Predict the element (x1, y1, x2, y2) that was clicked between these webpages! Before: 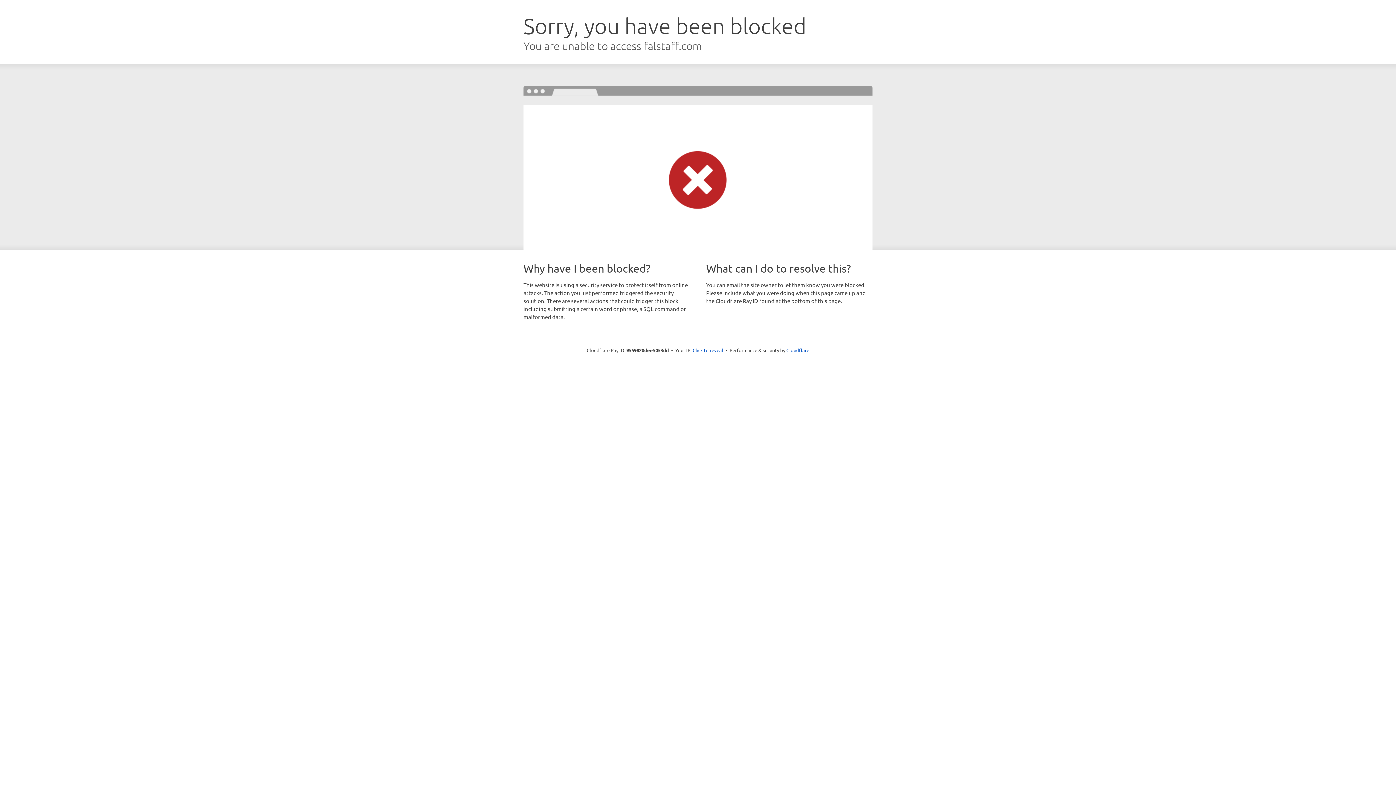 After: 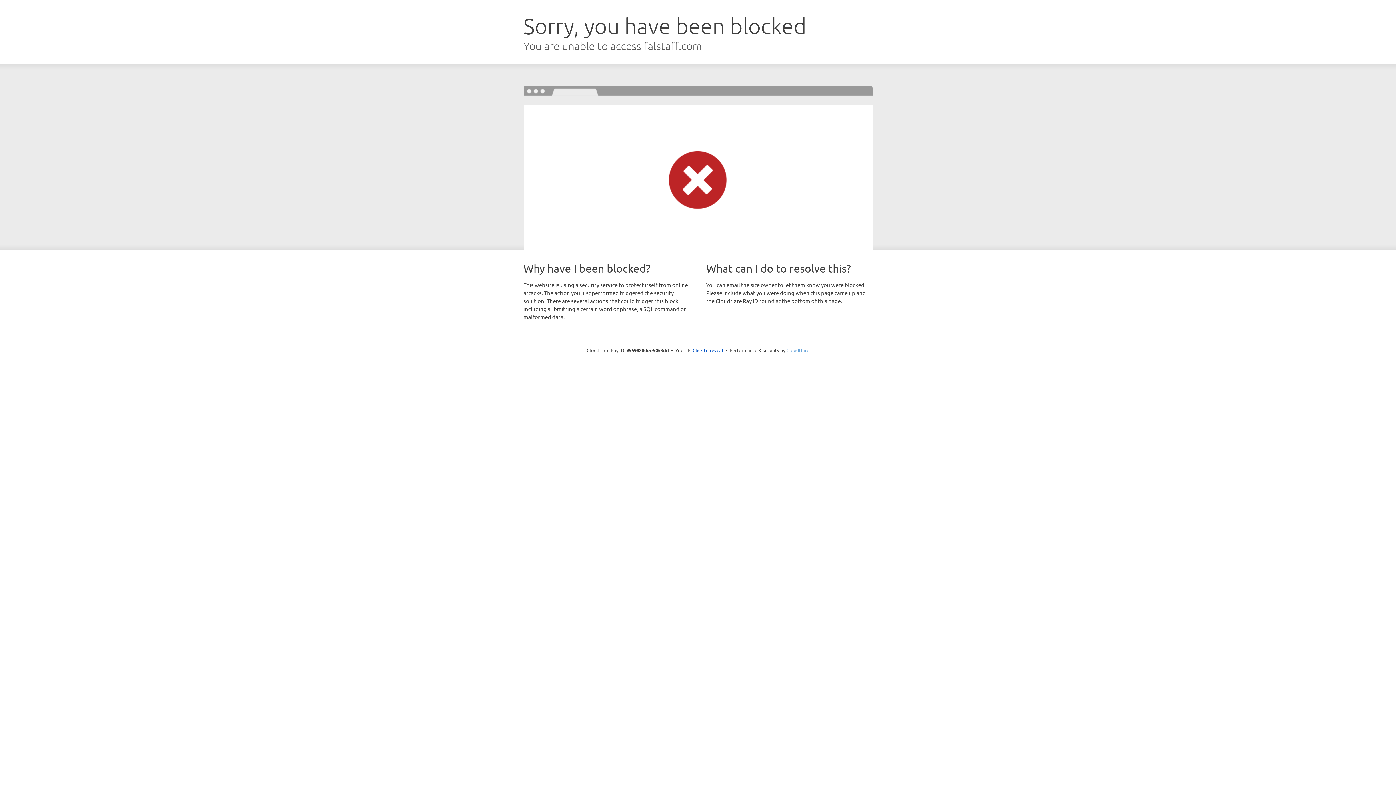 Action: label: Cloudflare bbox: (786, 347, 809, 353)